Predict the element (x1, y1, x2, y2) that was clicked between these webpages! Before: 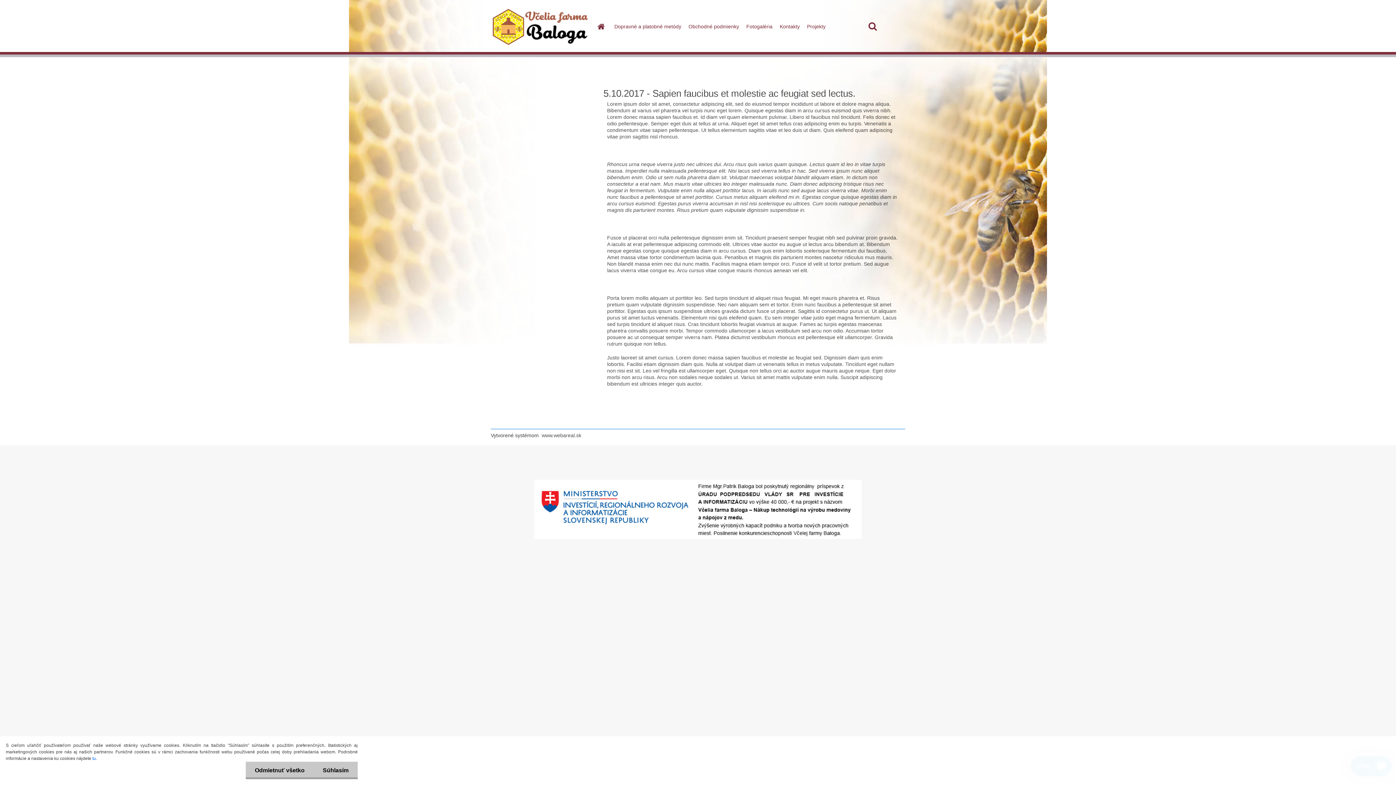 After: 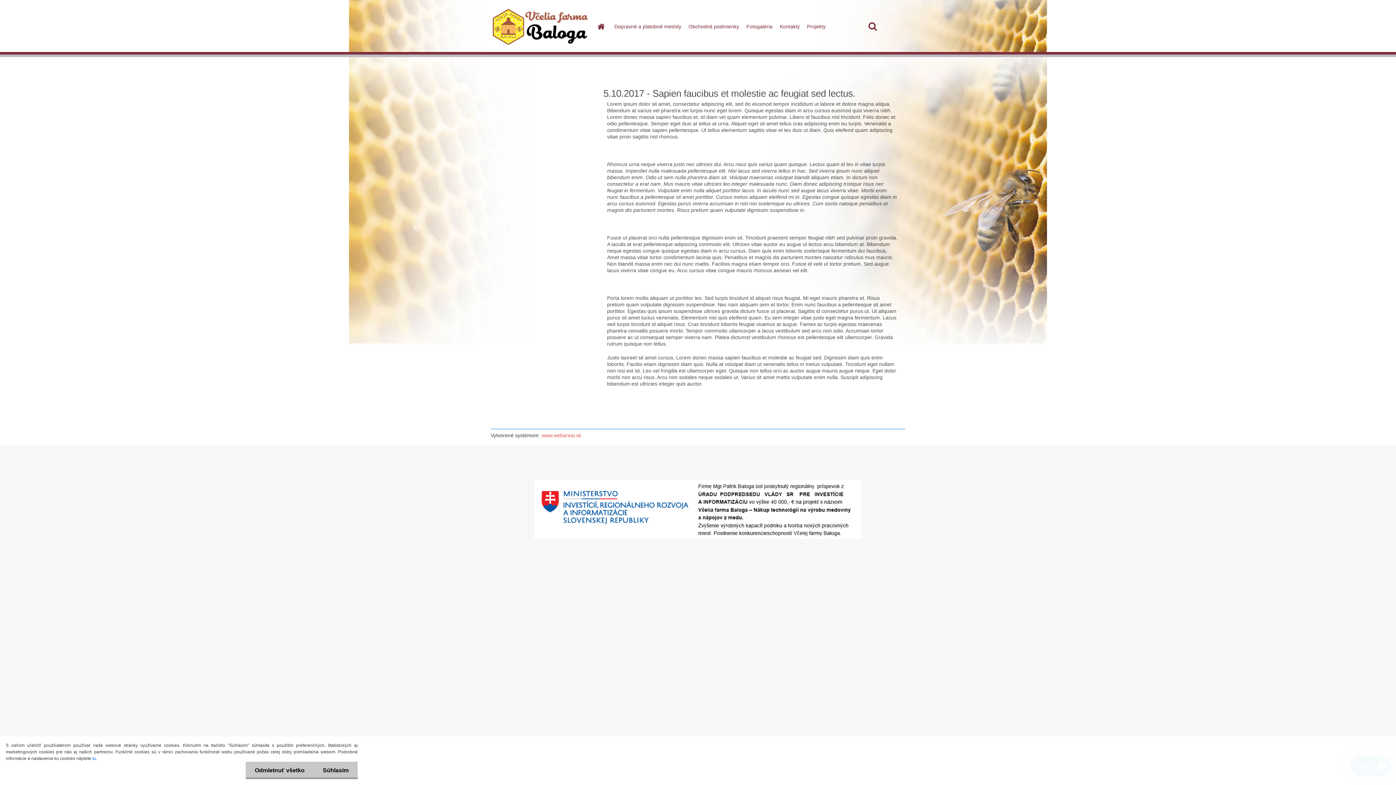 Action: label: www.webareal.sk bbox: (540, 432, 581, 438)